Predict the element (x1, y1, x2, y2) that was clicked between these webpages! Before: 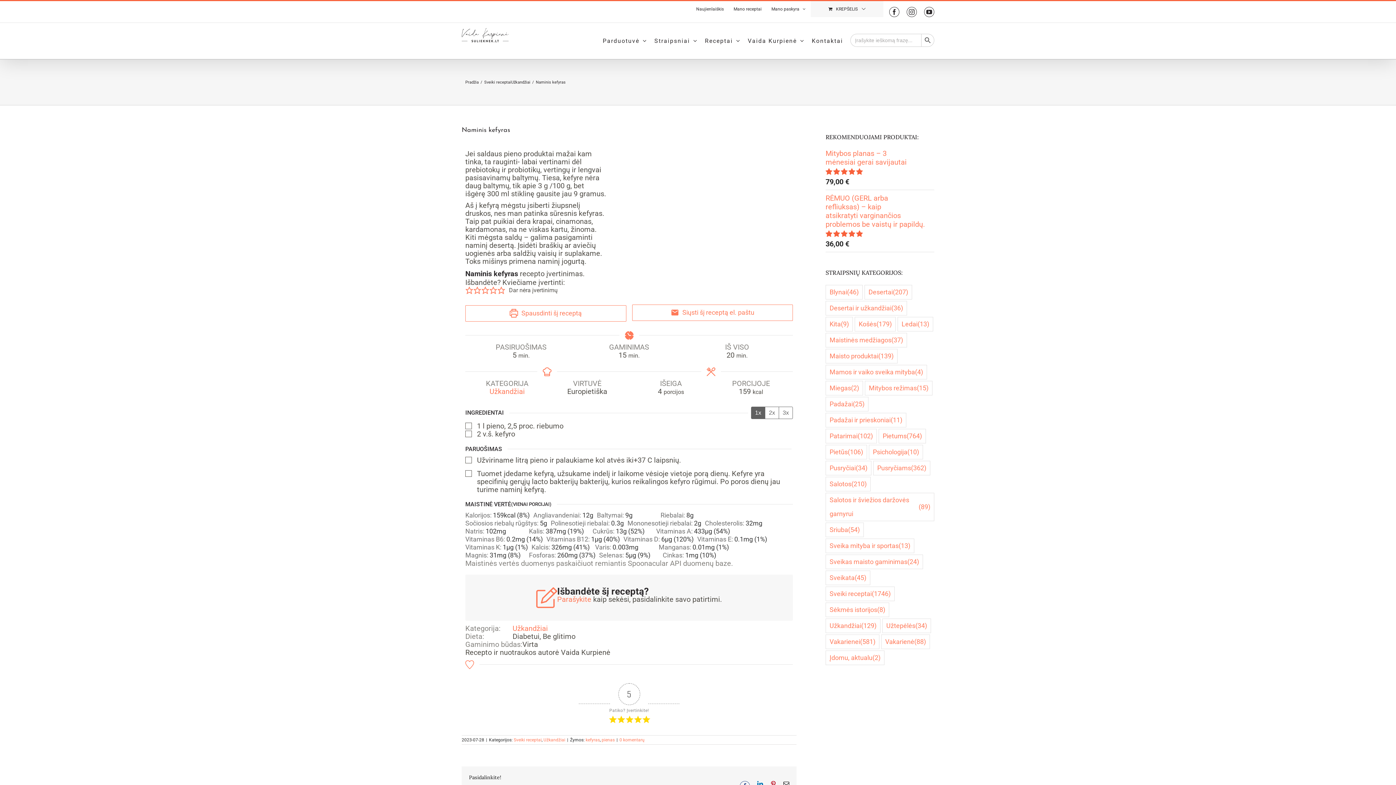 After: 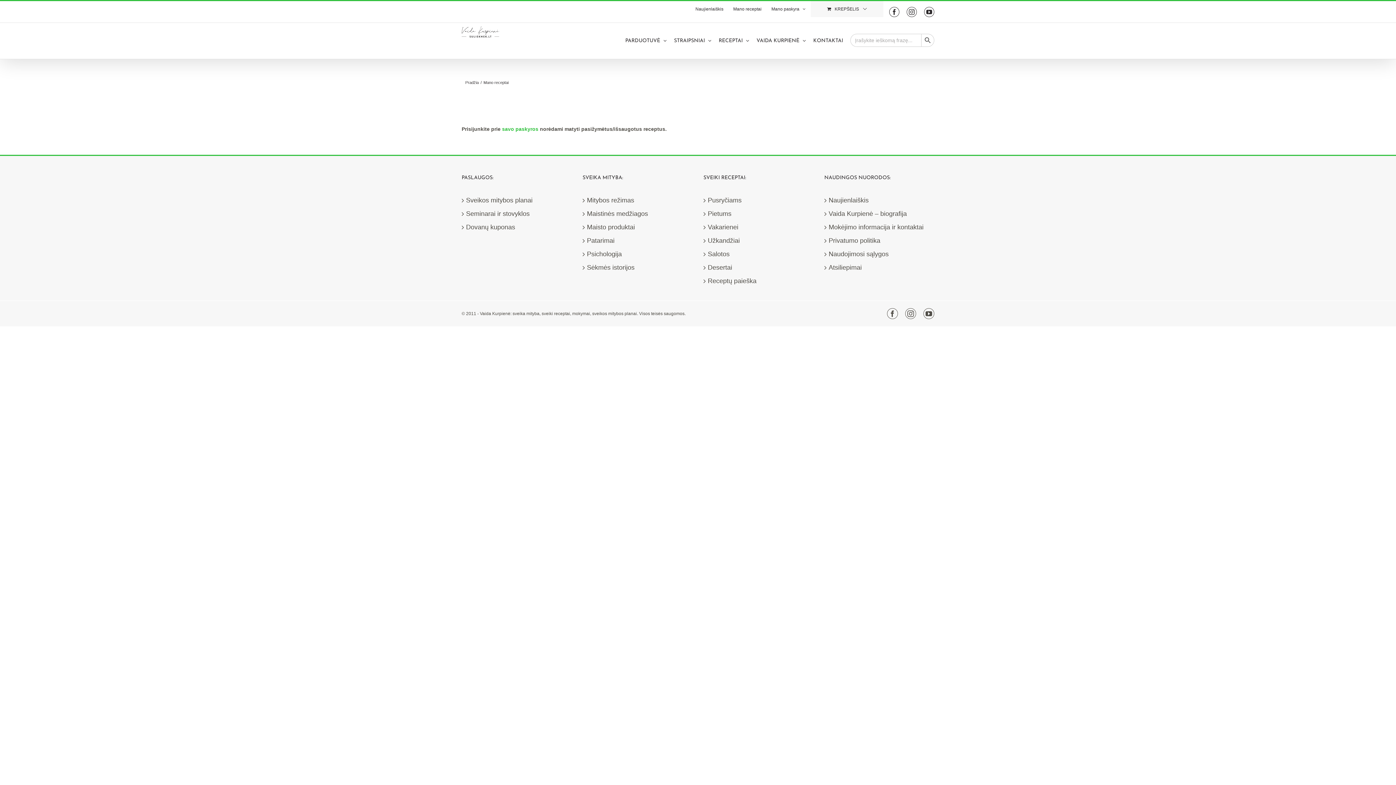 Action: label: Mano receptai bbox: (729, 1, 766, 17)